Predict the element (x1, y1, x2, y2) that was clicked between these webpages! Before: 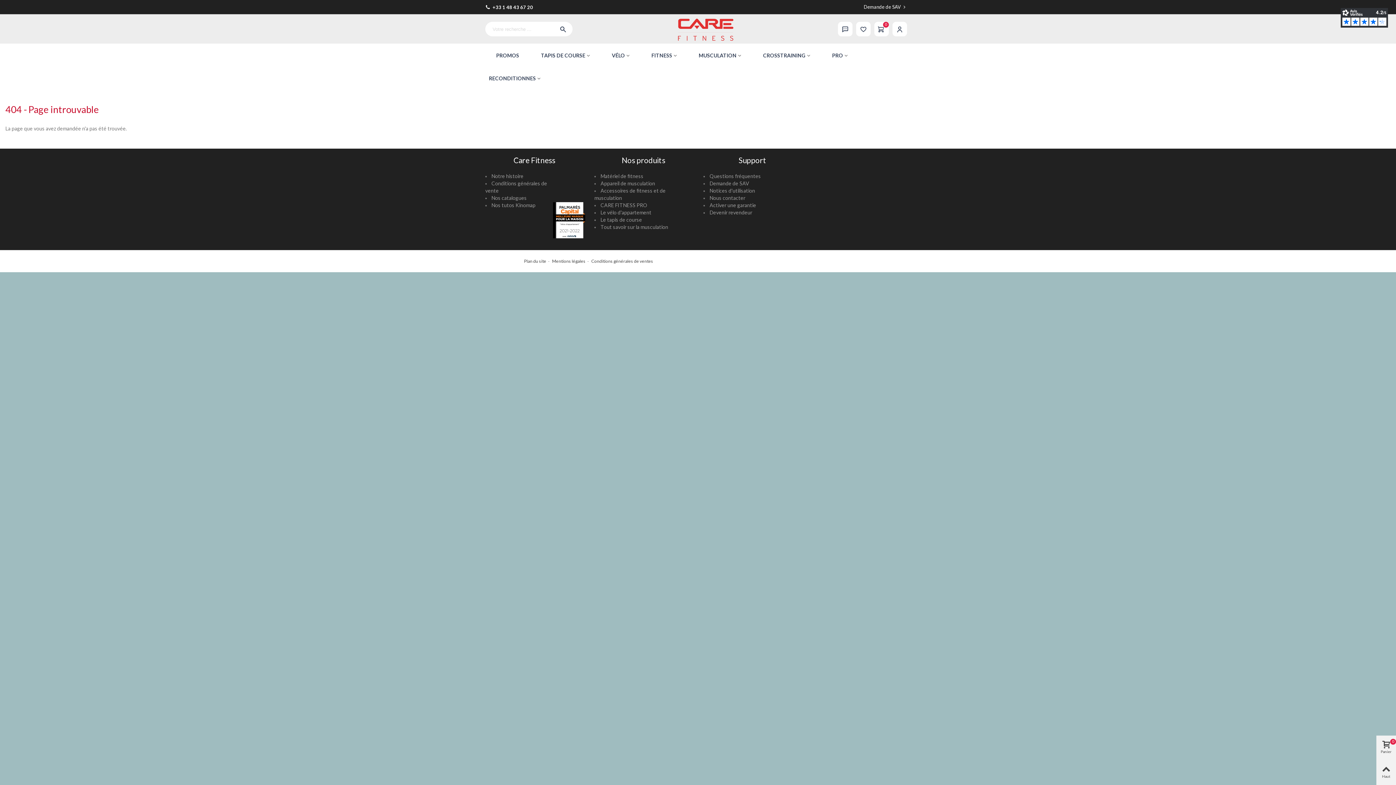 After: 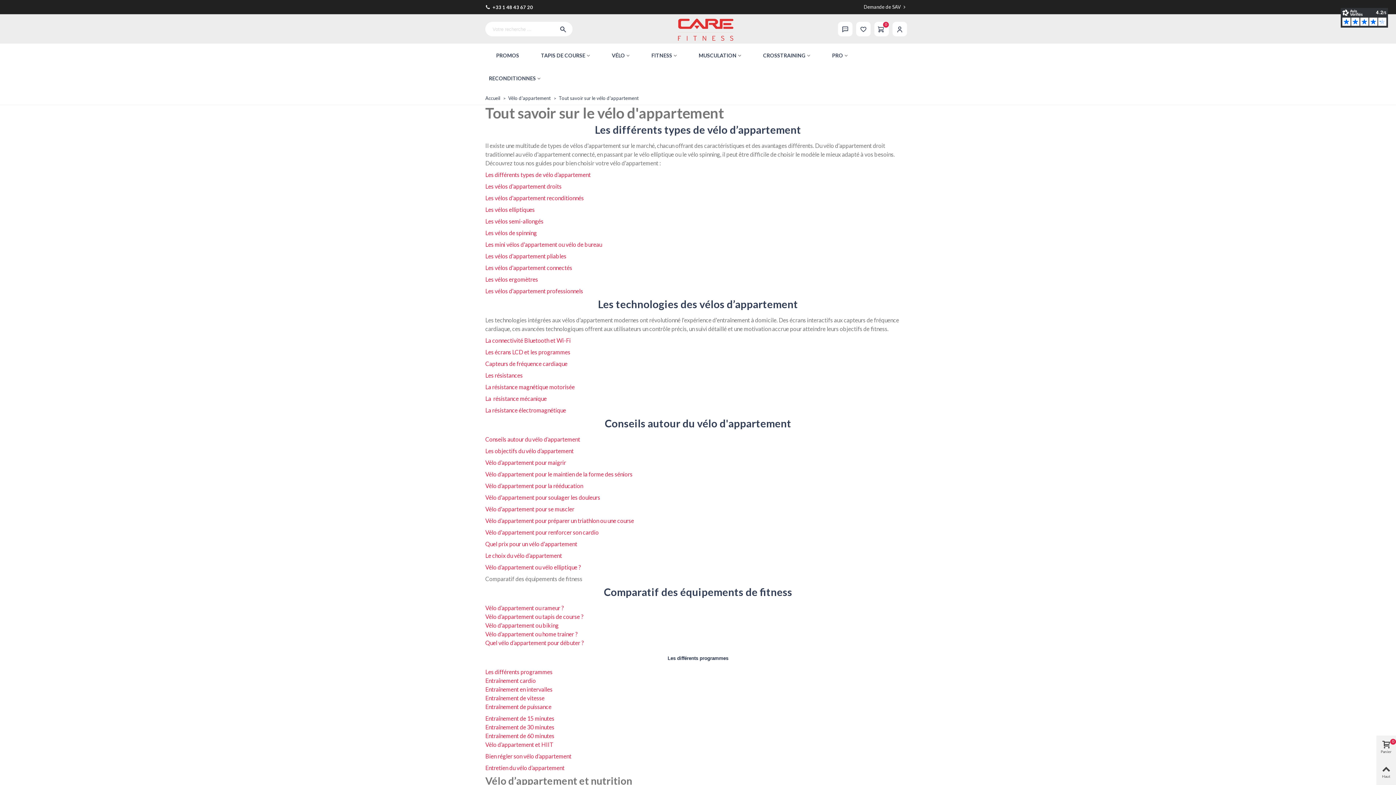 Action: bbox: (600, 209, 651, 215) label: Le vélo d'appartement